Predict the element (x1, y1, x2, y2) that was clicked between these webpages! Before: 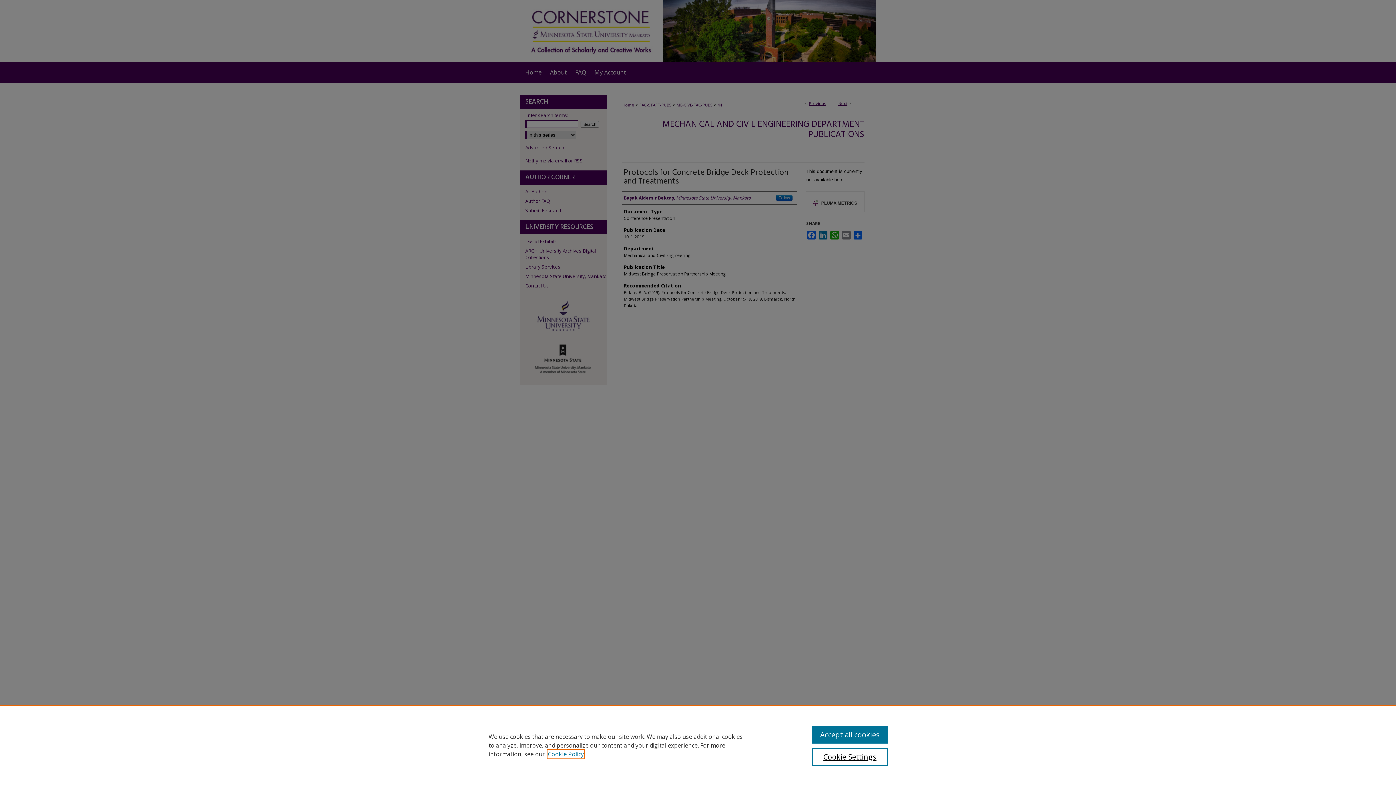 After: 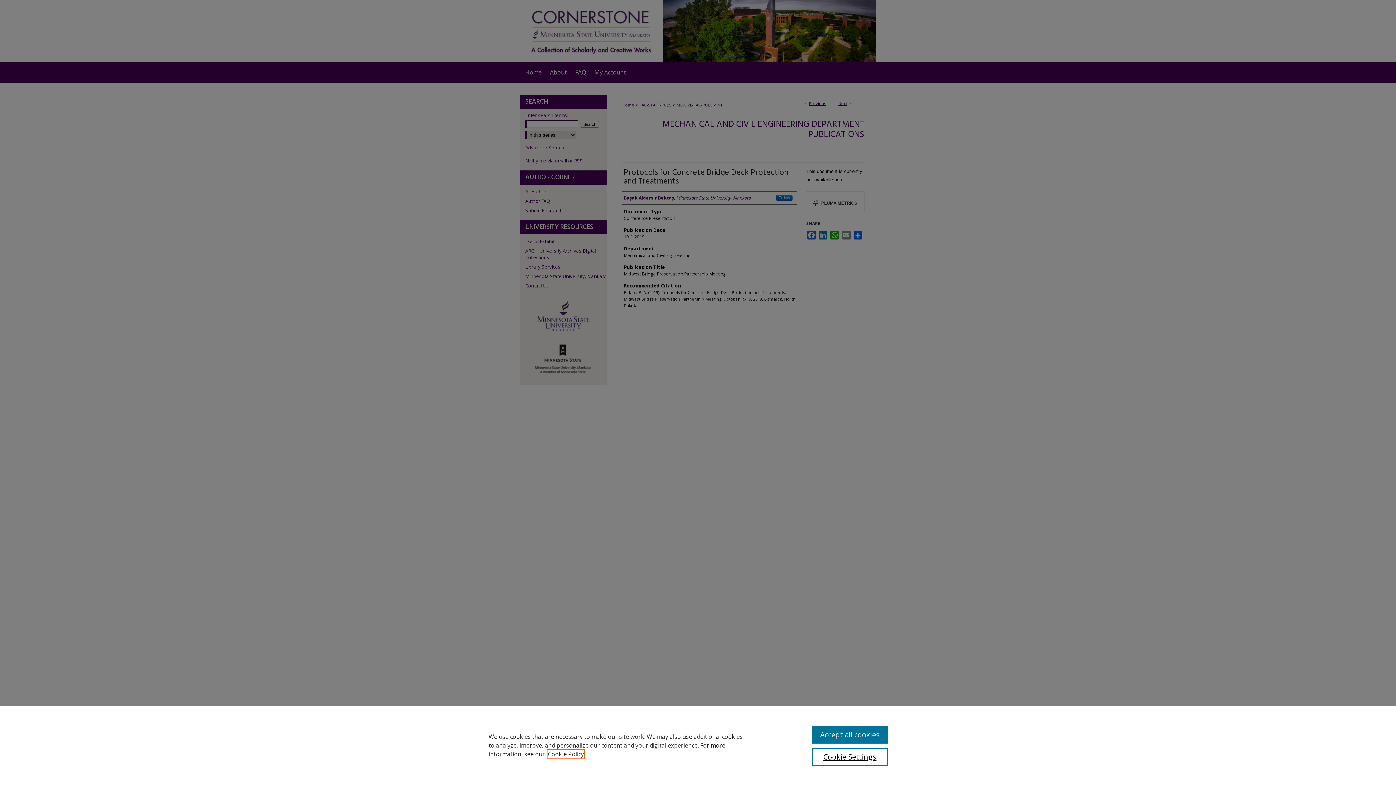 Action: bbox: (548, 750, 584, 758) label: , opens in a new tab